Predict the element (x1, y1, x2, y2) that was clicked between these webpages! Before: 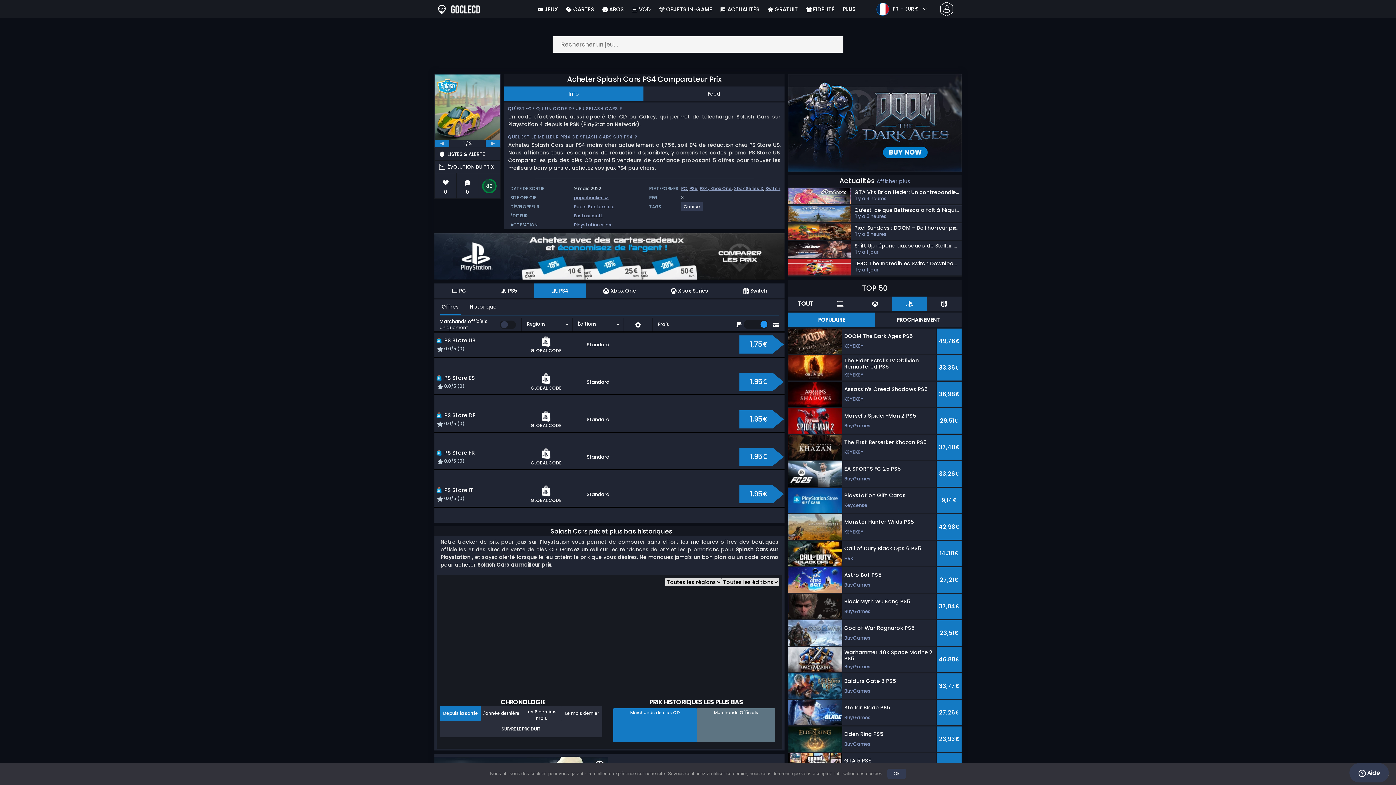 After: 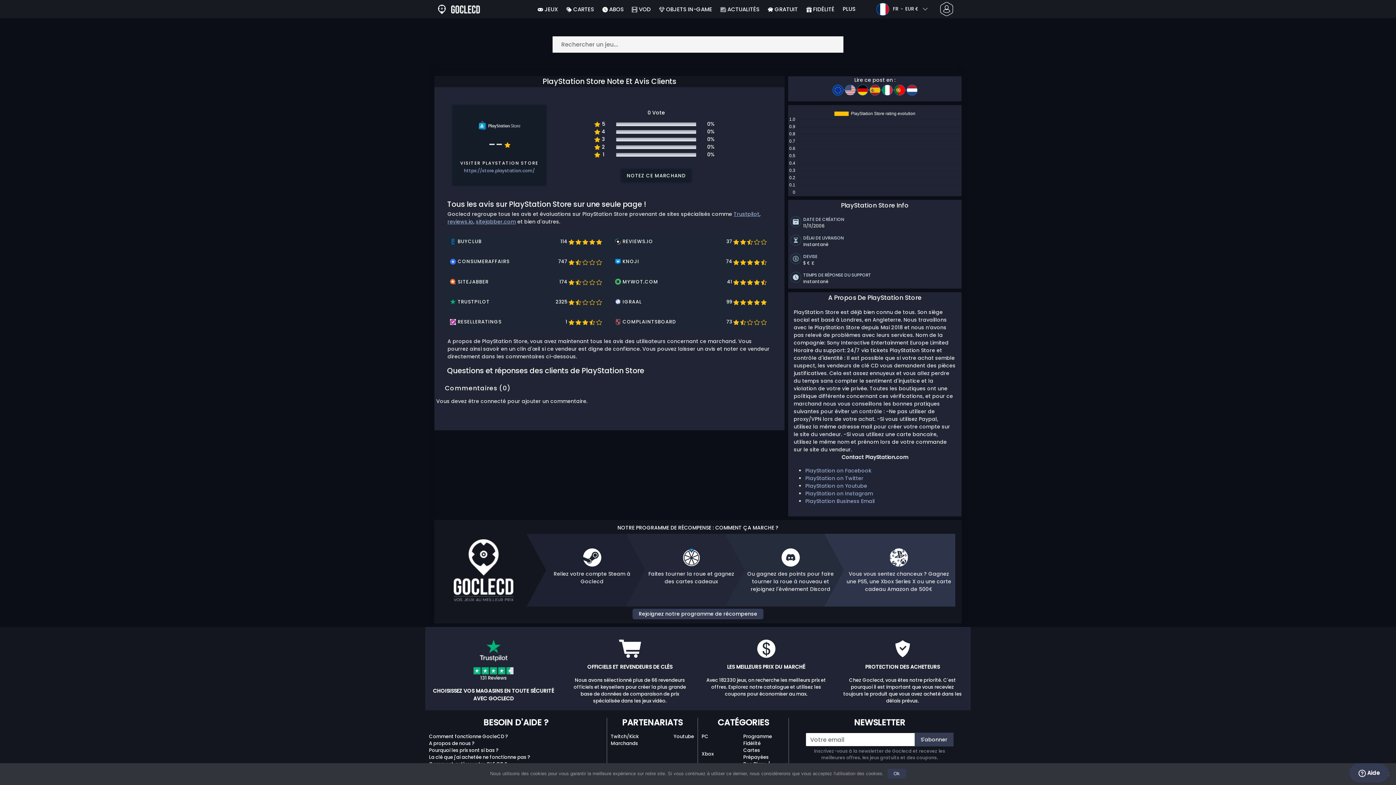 Action: label: Note bbox: (437, 419, 464, 427)